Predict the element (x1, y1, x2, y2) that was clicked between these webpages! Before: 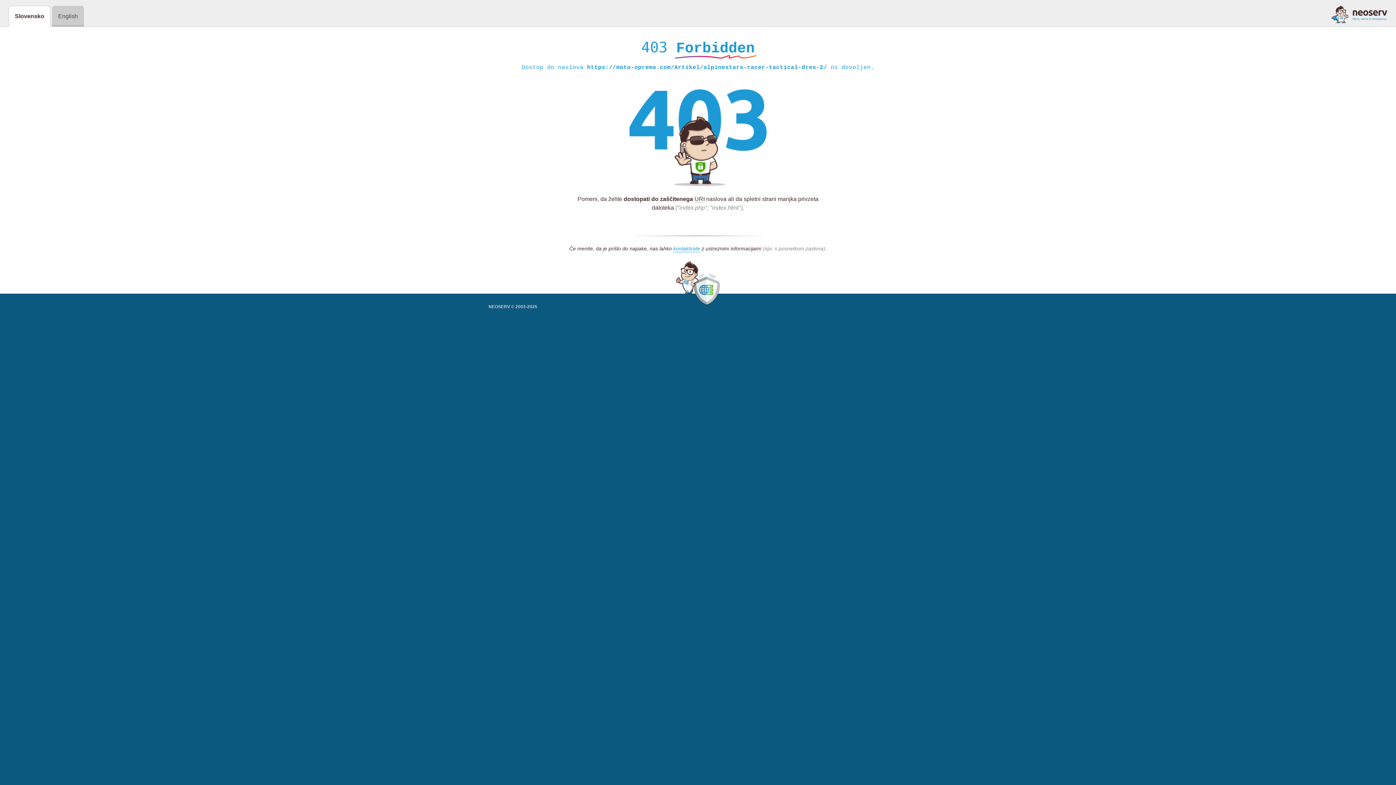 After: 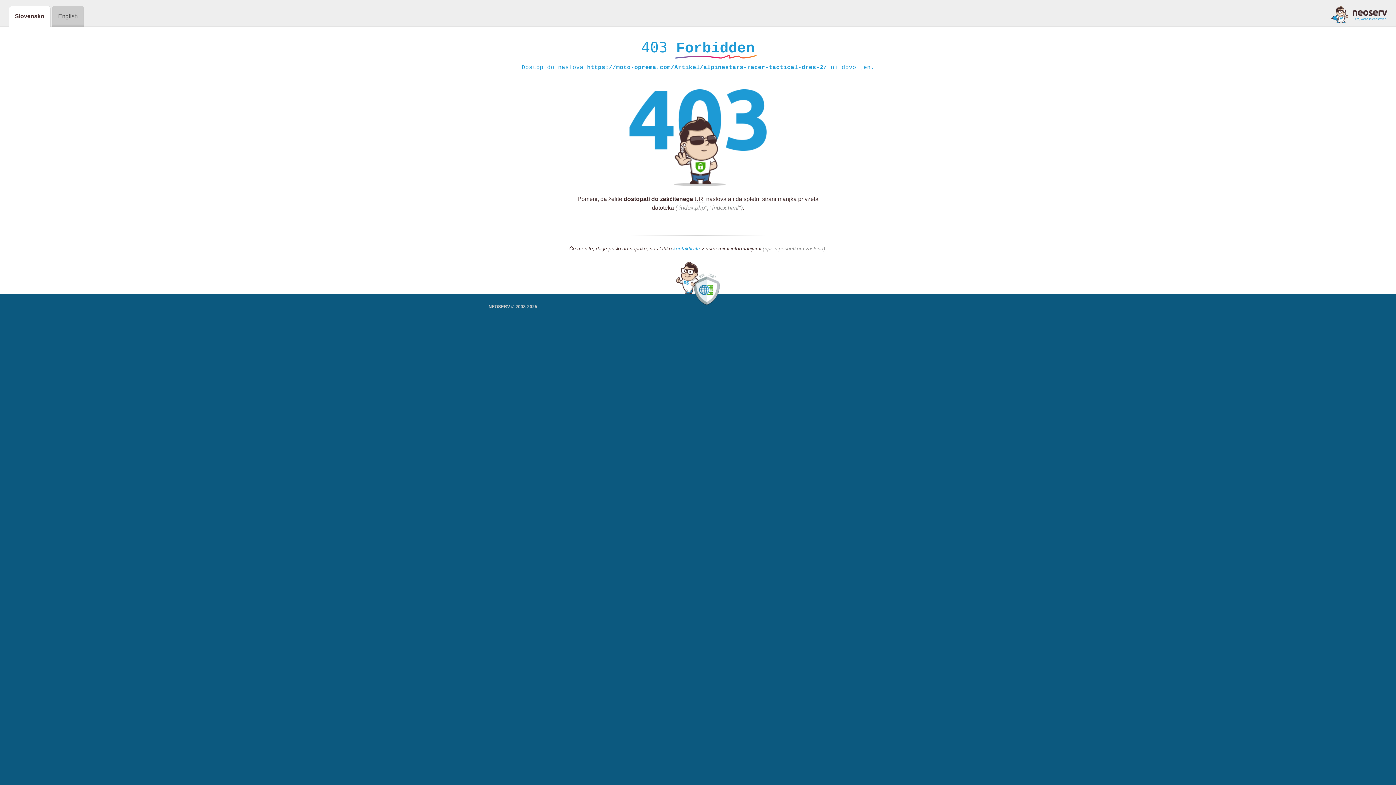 Action: bbox: (673, 245, 700, 252) label: kontaktirate